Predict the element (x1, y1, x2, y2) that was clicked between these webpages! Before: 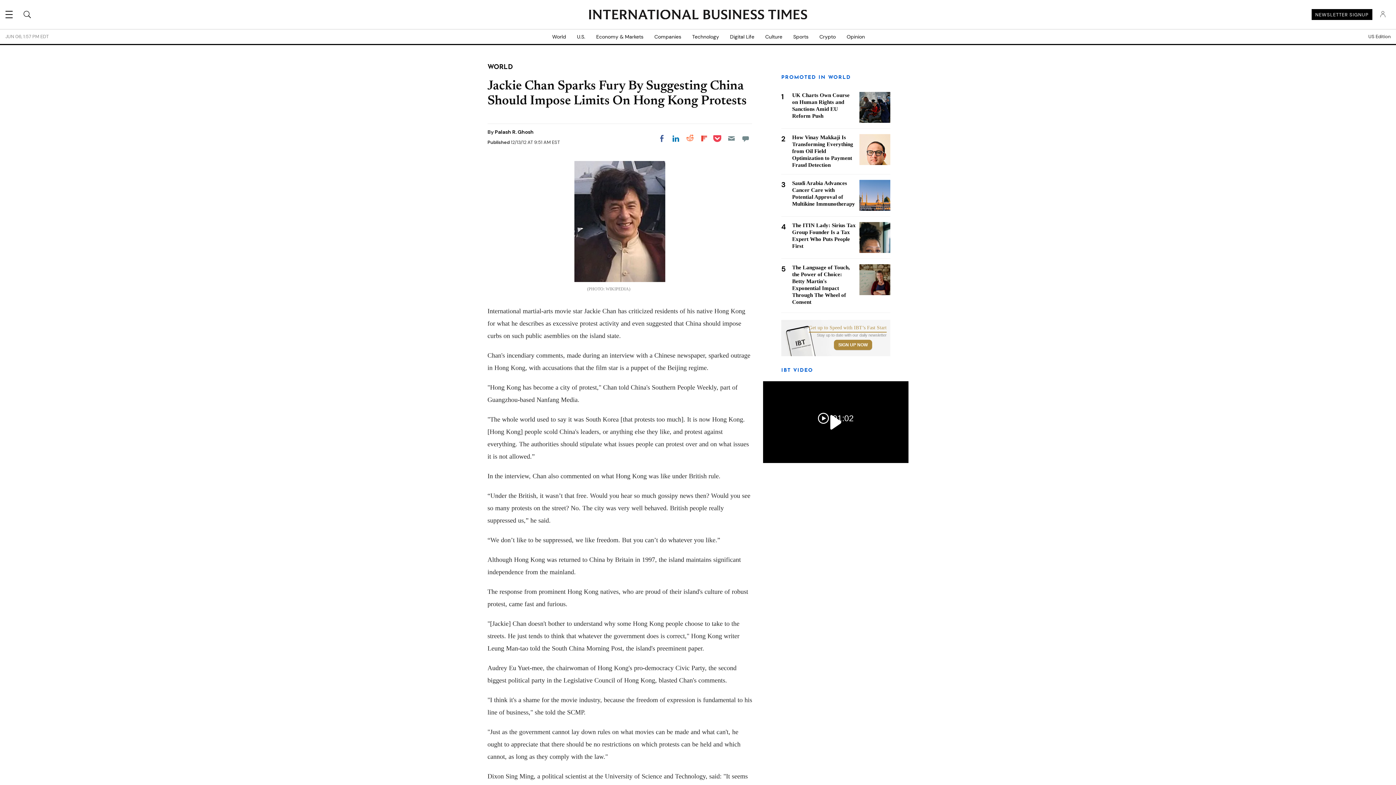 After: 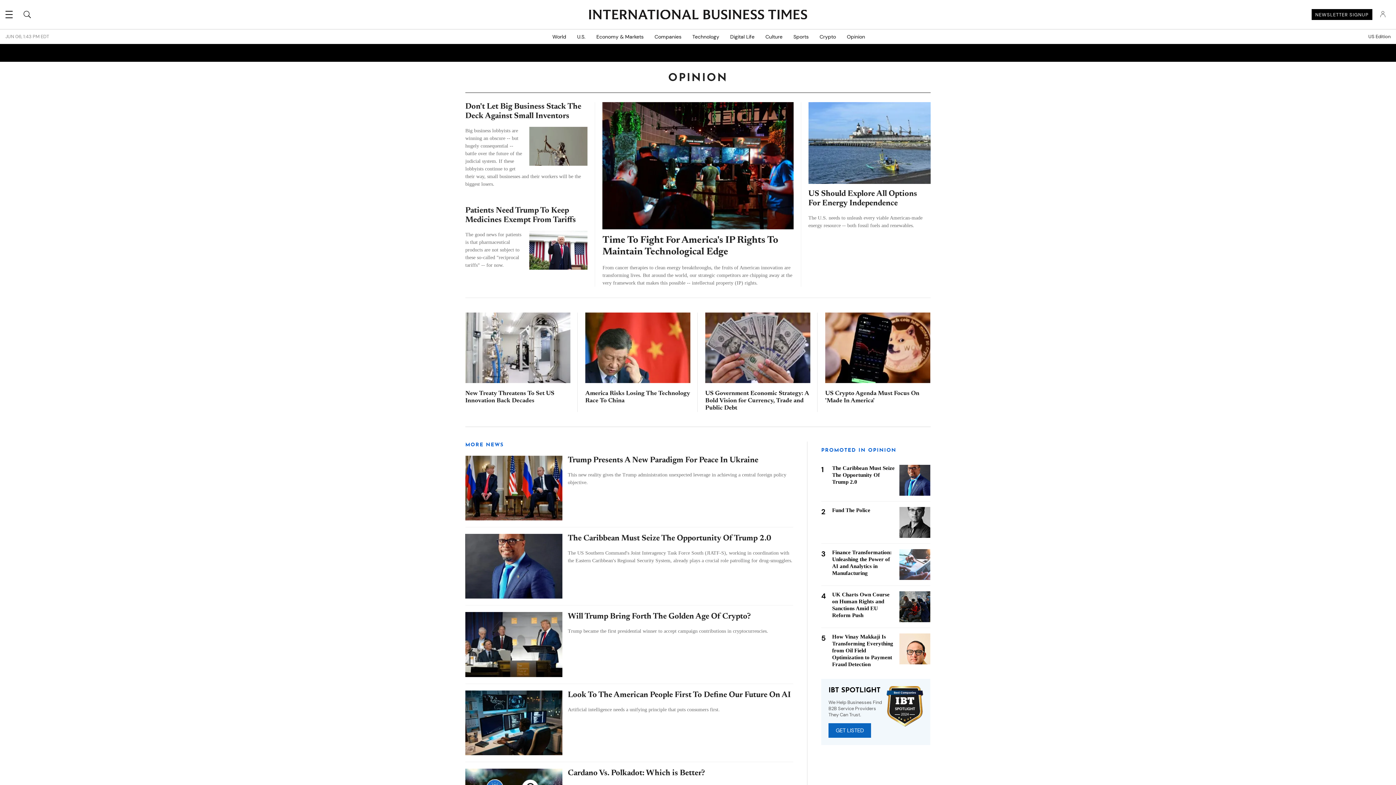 Action: bbox: (841, 29, 870, 44) label: Opinion